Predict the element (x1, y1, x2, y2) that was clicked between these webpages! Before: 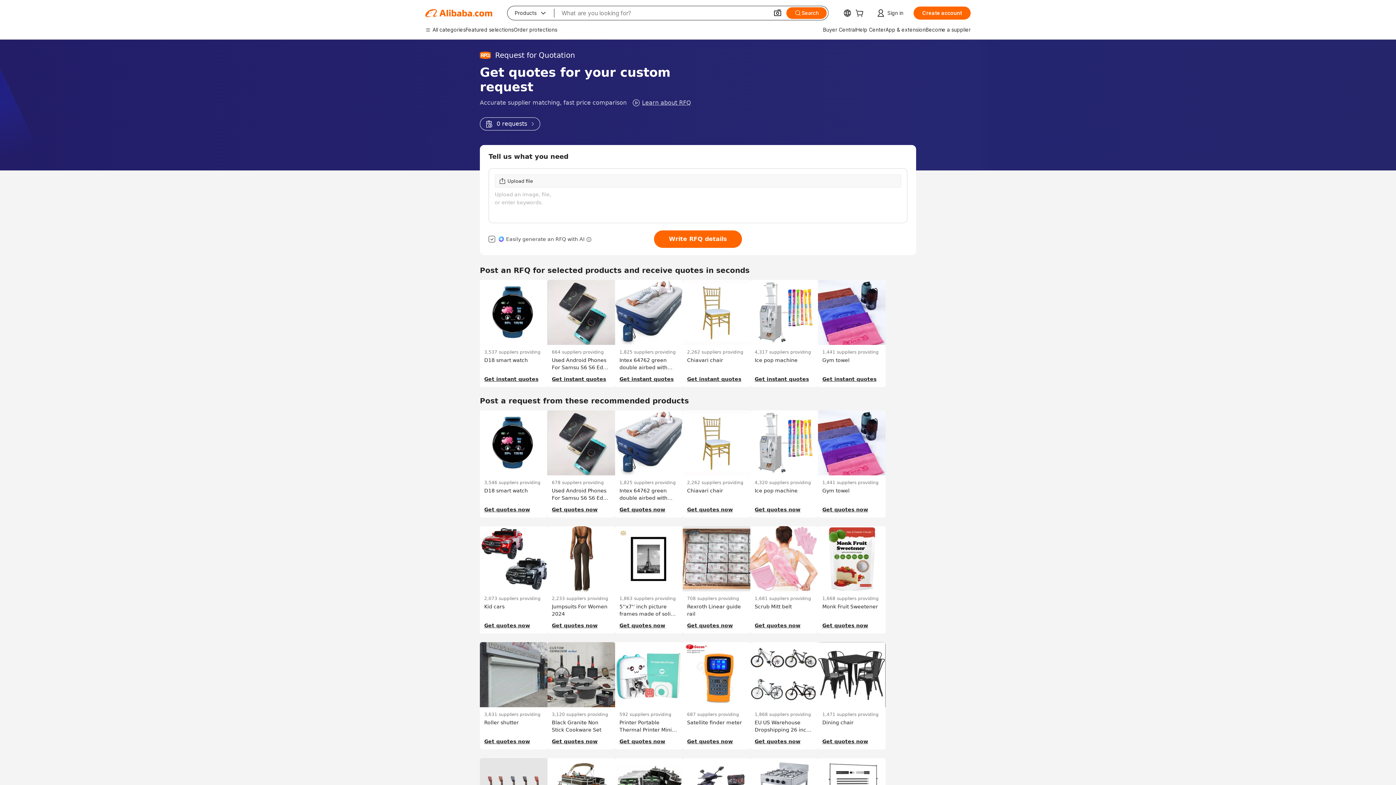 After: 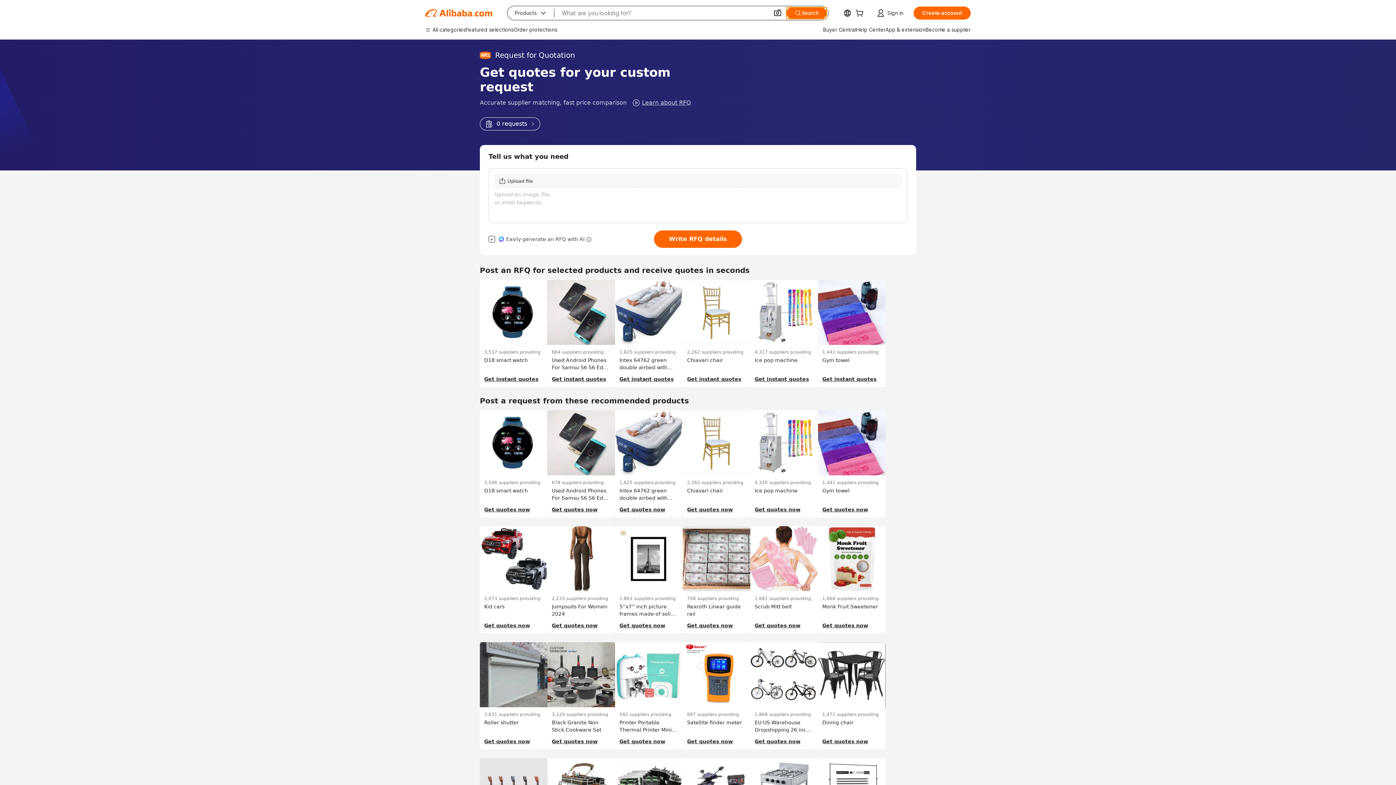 Action: label: Search bbox: (786, 7, 826, 18)